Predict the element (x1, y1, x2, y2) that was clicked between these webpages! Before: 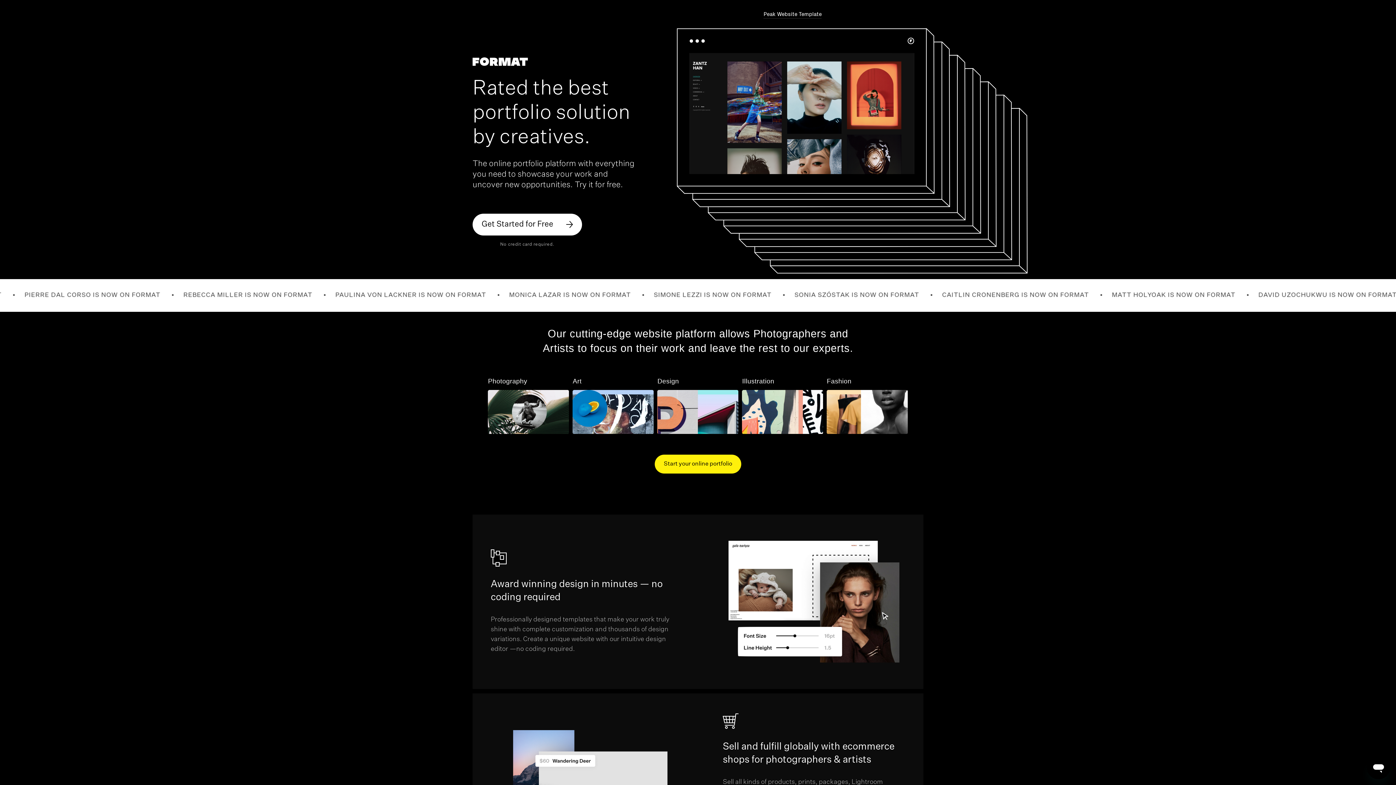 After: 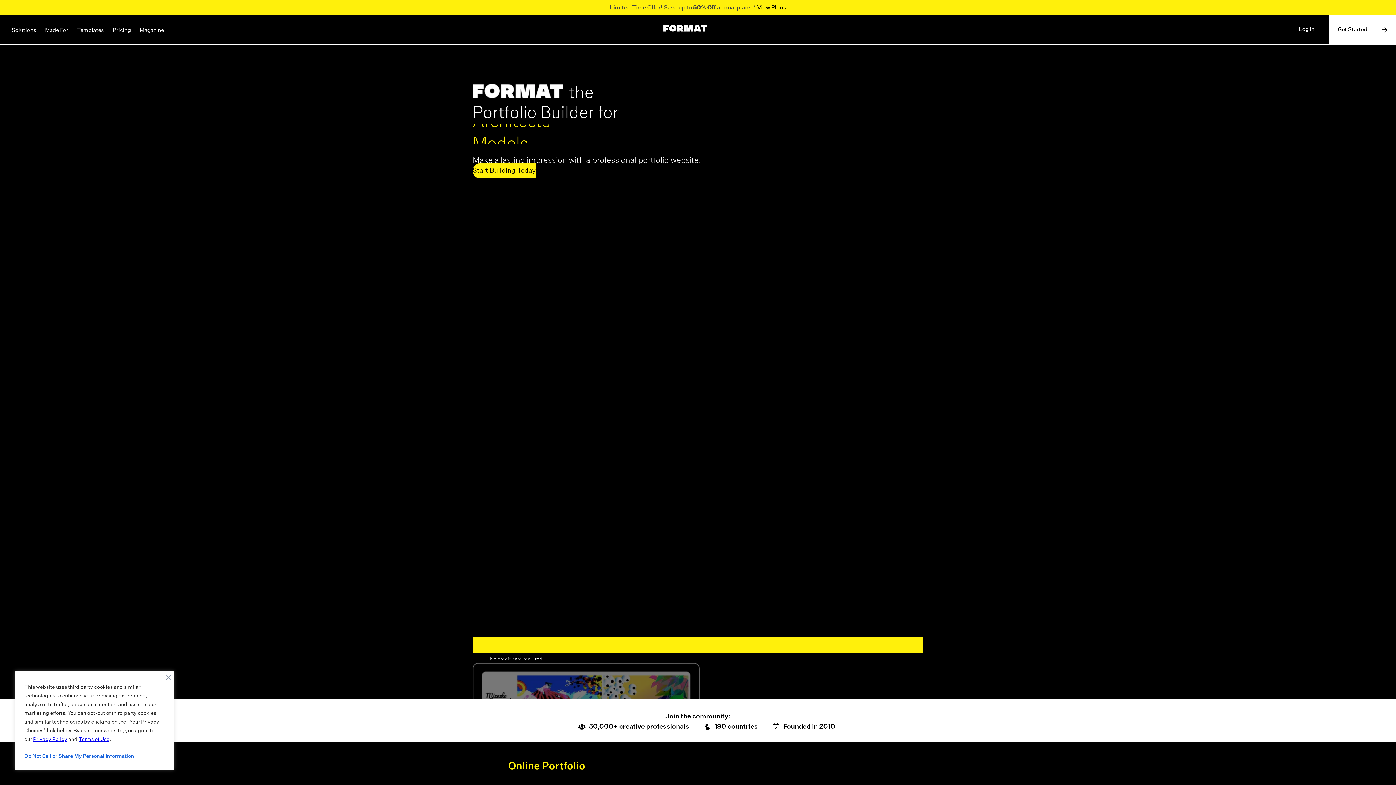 Action: bbox: (472, 57, 528, 65)